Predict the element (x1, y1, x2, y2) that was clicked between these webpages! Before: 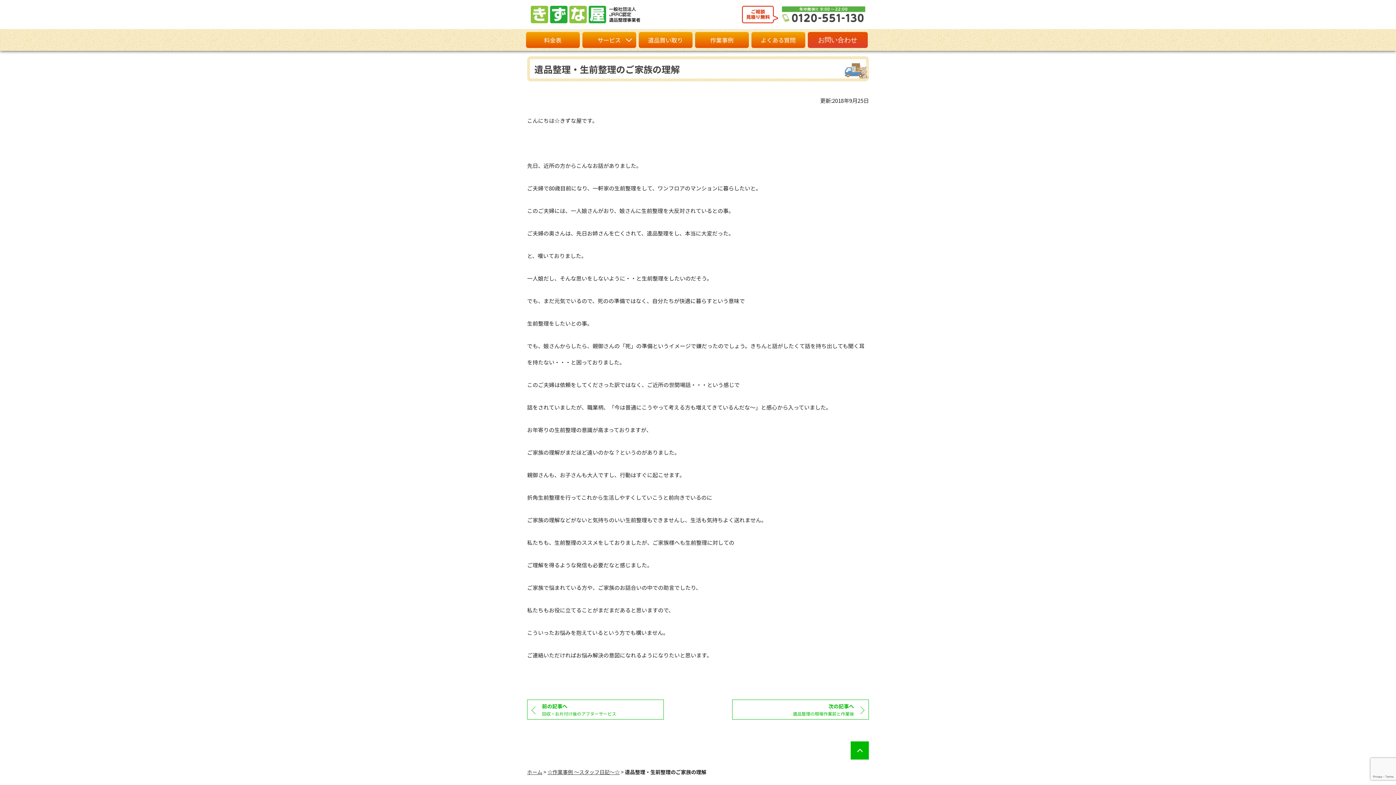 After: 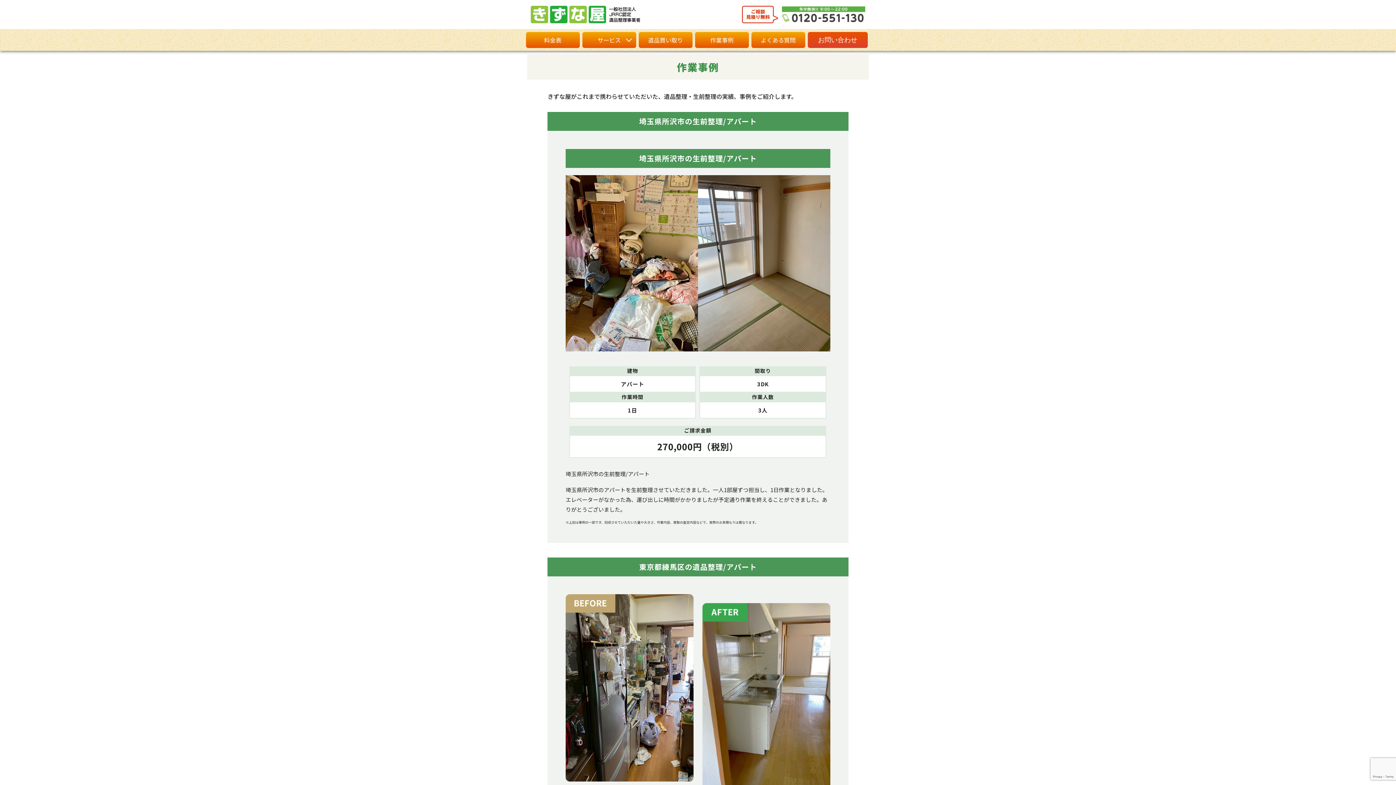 Action: label: 作業事例 bbox: (695, 32, 748, 48)